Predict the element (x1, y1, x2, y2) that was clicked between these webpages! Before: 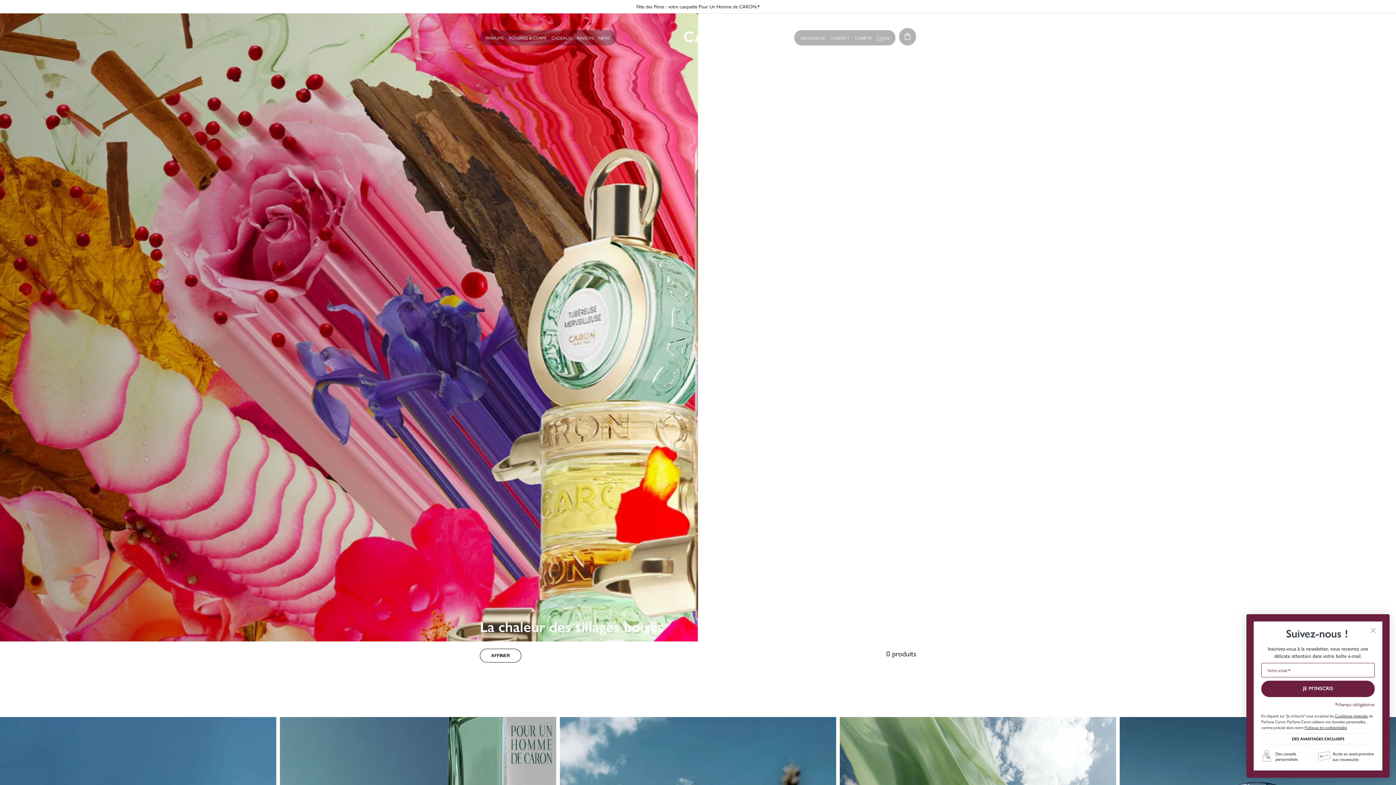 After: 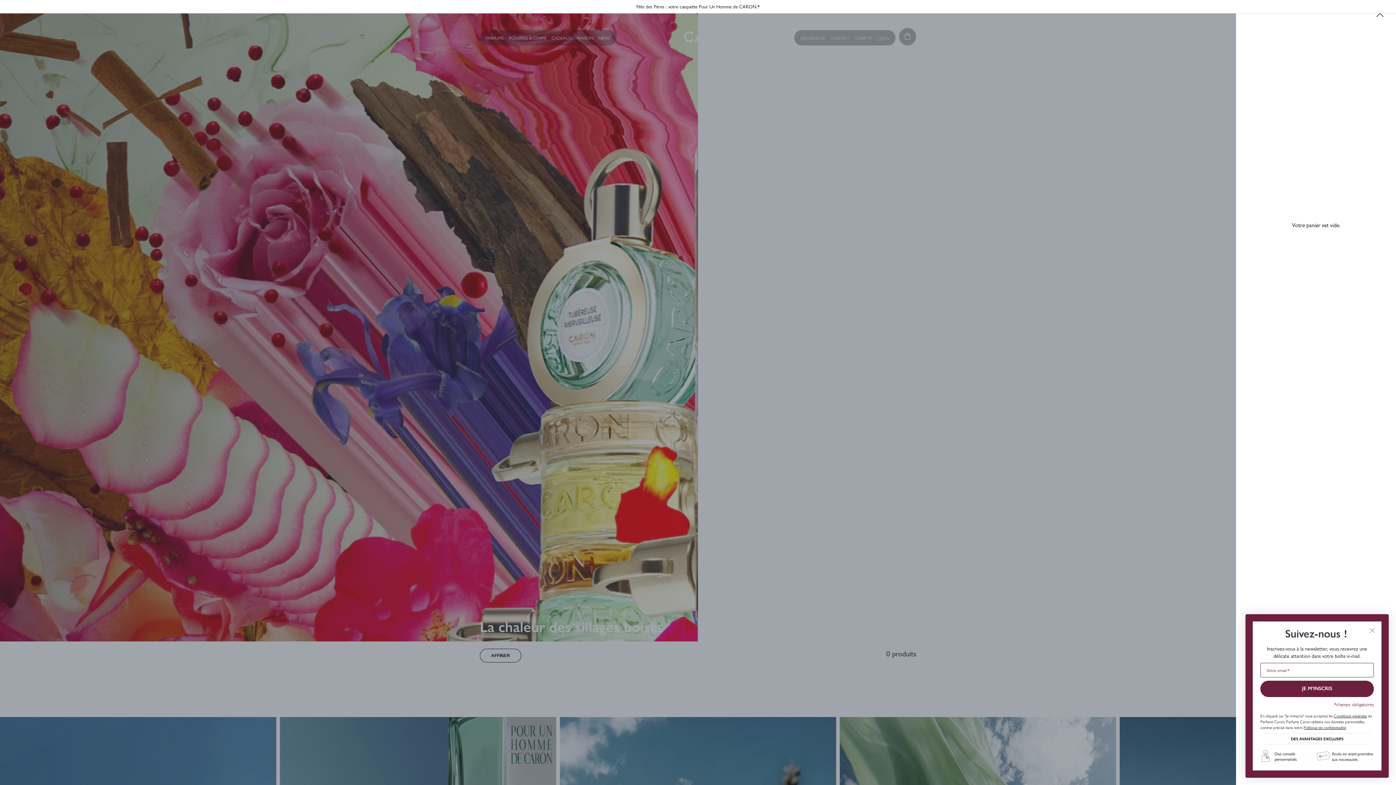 Action: label: Panier bbox: (899, 28, 916, 45)